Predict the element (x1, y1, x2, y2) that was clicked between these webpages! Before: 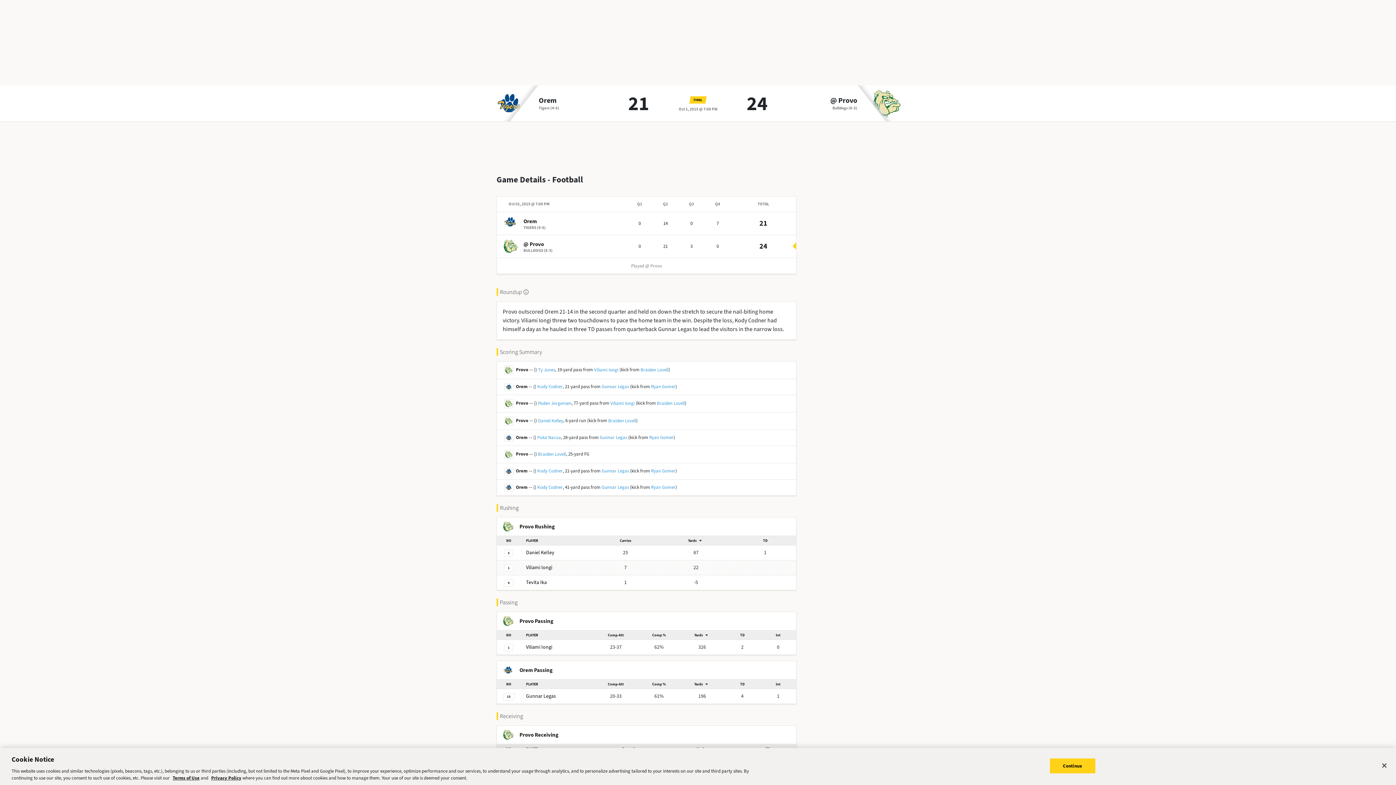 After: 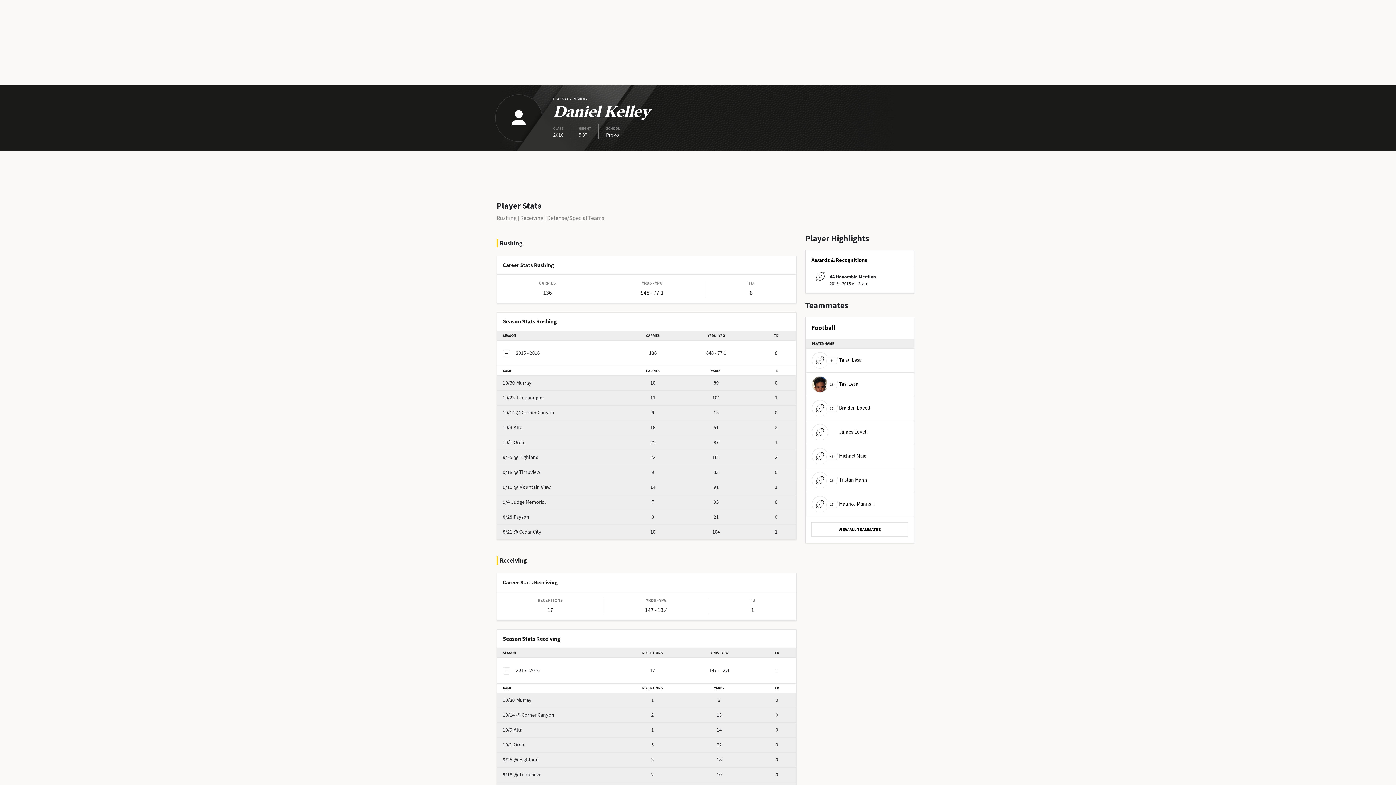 Action: bbox: (538, 417, 563, 424) label: Daniel Kelley